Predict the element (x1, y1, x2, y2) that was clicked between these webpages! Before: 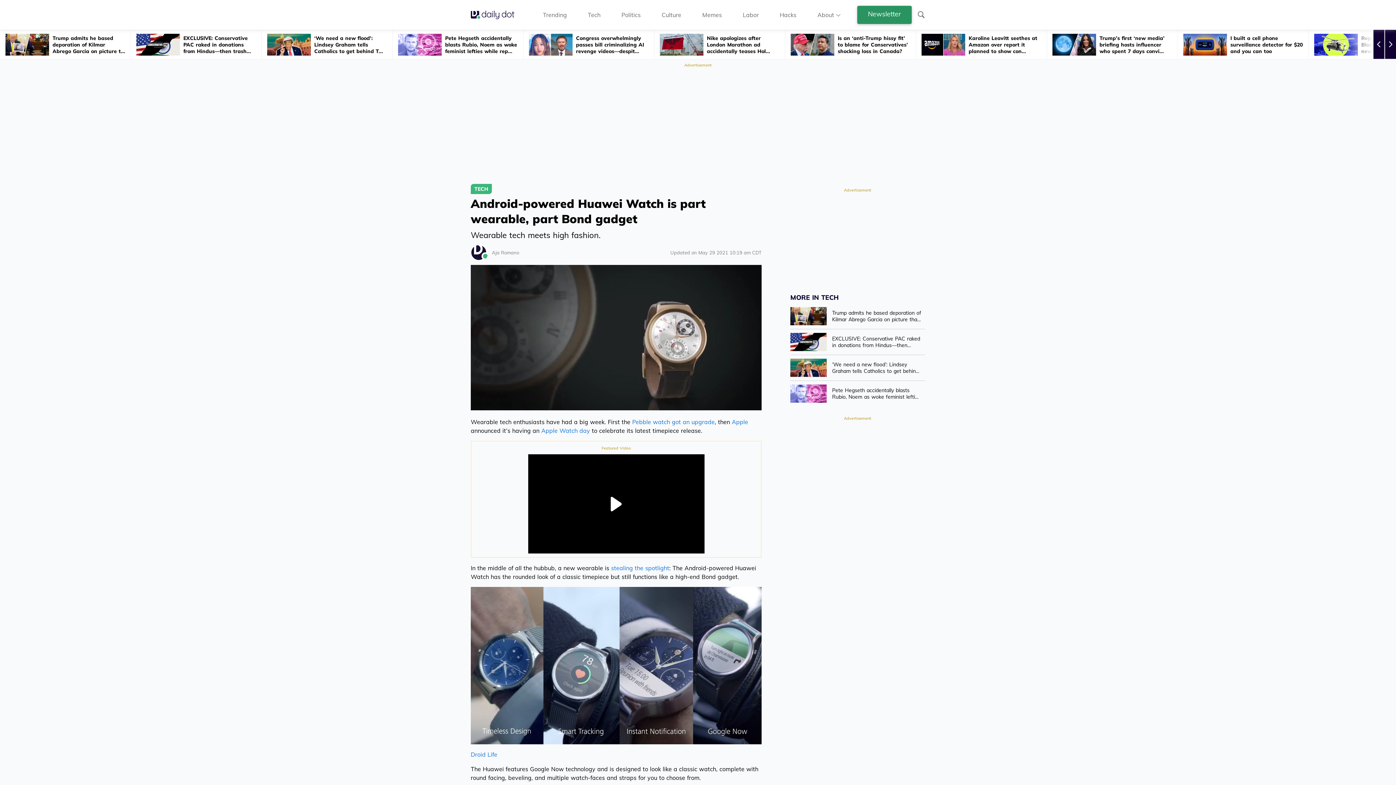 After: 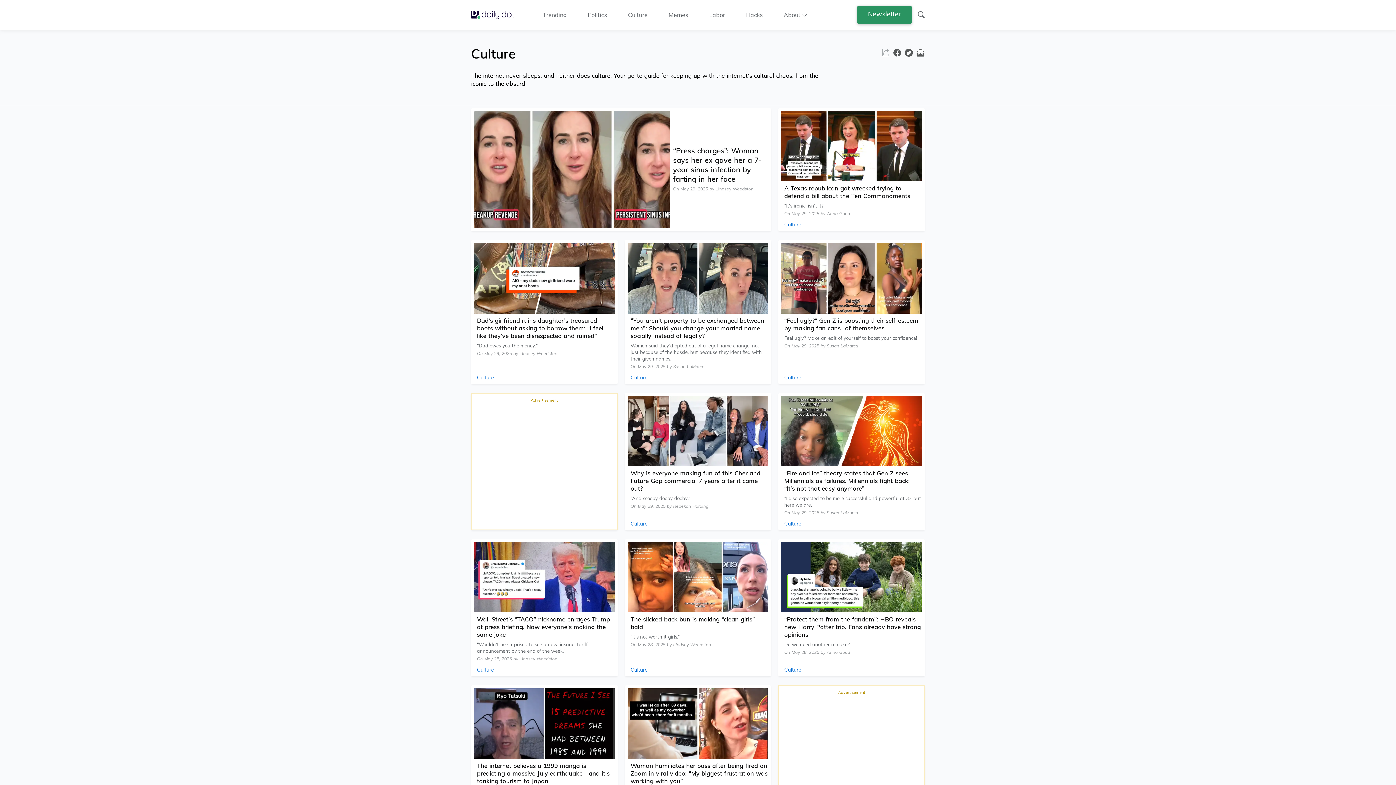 Action: bbox: (661, 10, 681, 18) label: Culture